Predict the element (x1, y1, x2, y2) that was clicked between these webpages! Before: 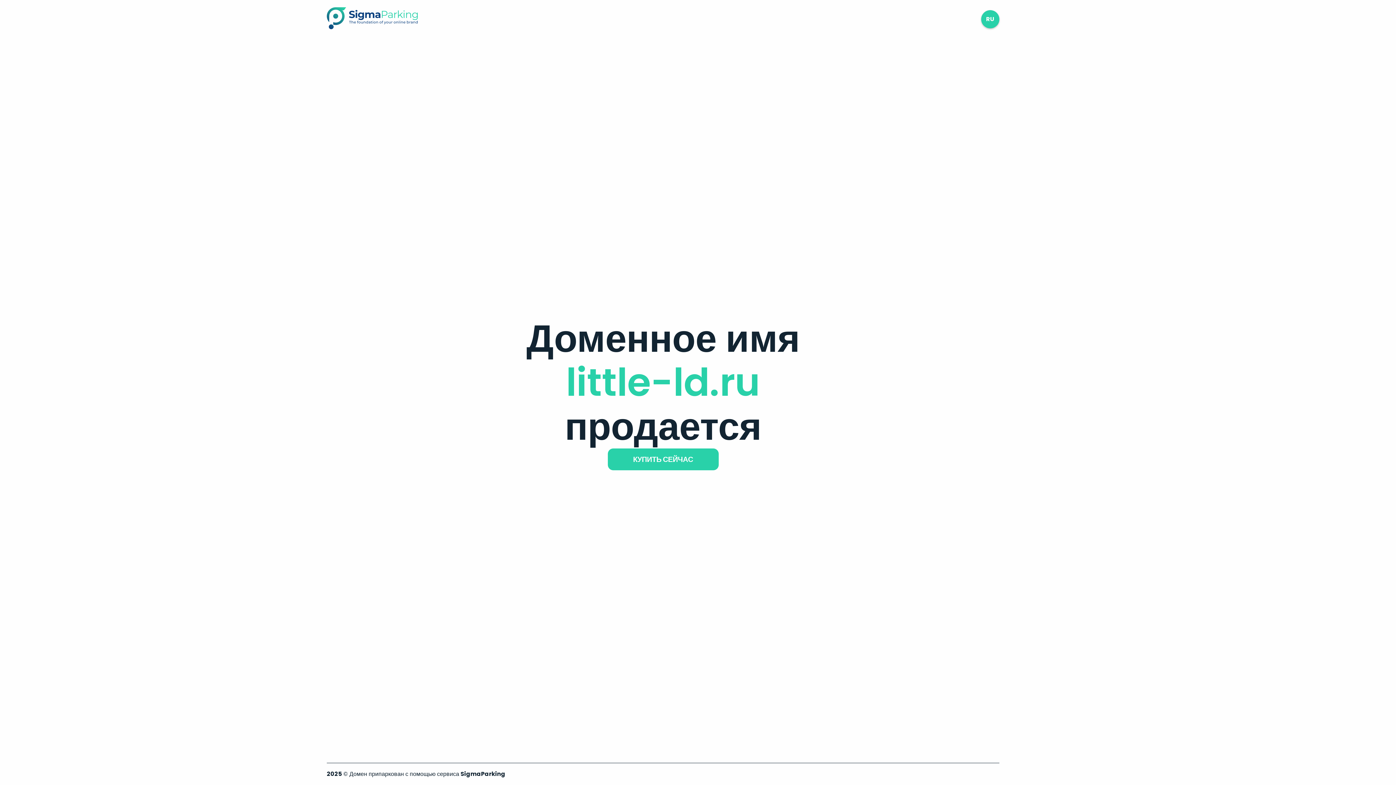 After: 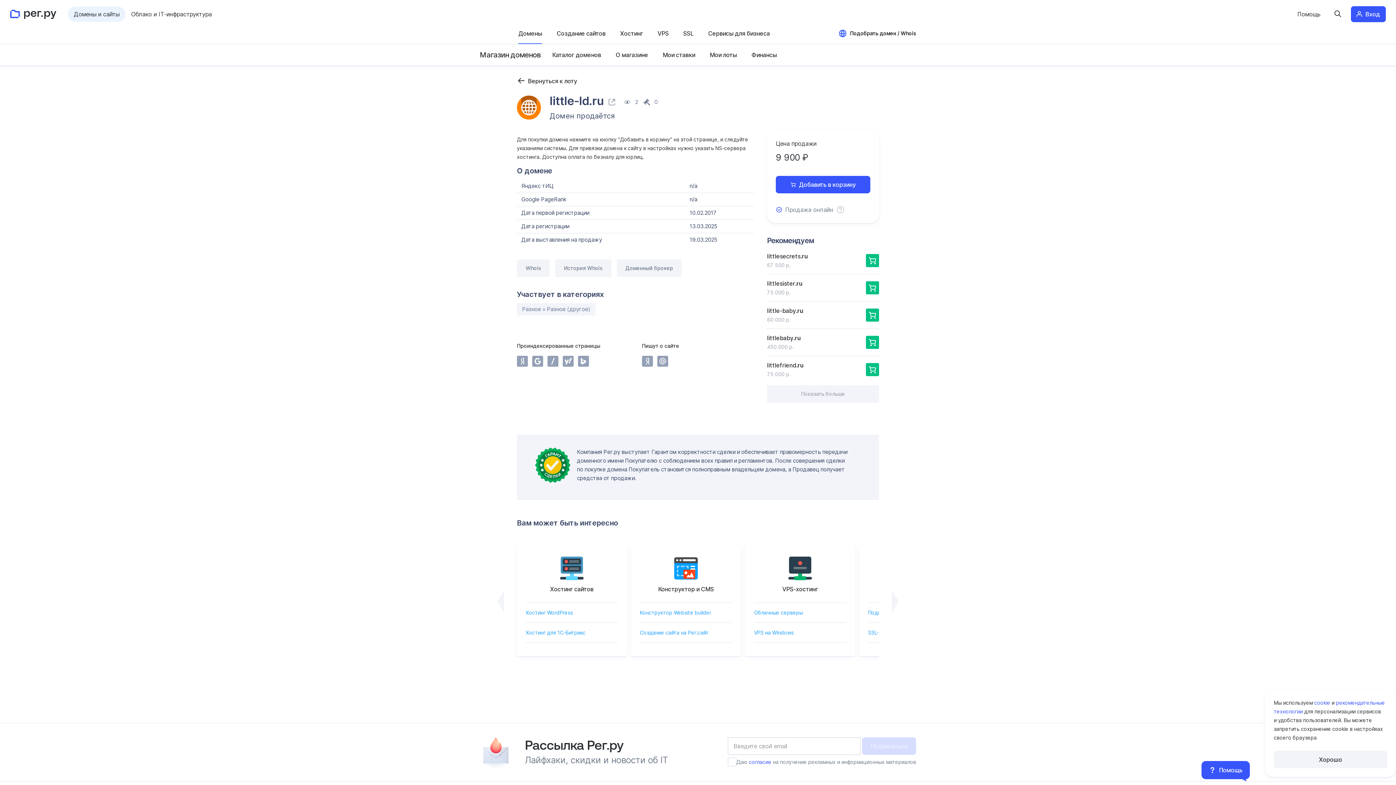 Action: bbox: (607, 448, 718, 470) label: КУПИТЬ СЕЙЧАС